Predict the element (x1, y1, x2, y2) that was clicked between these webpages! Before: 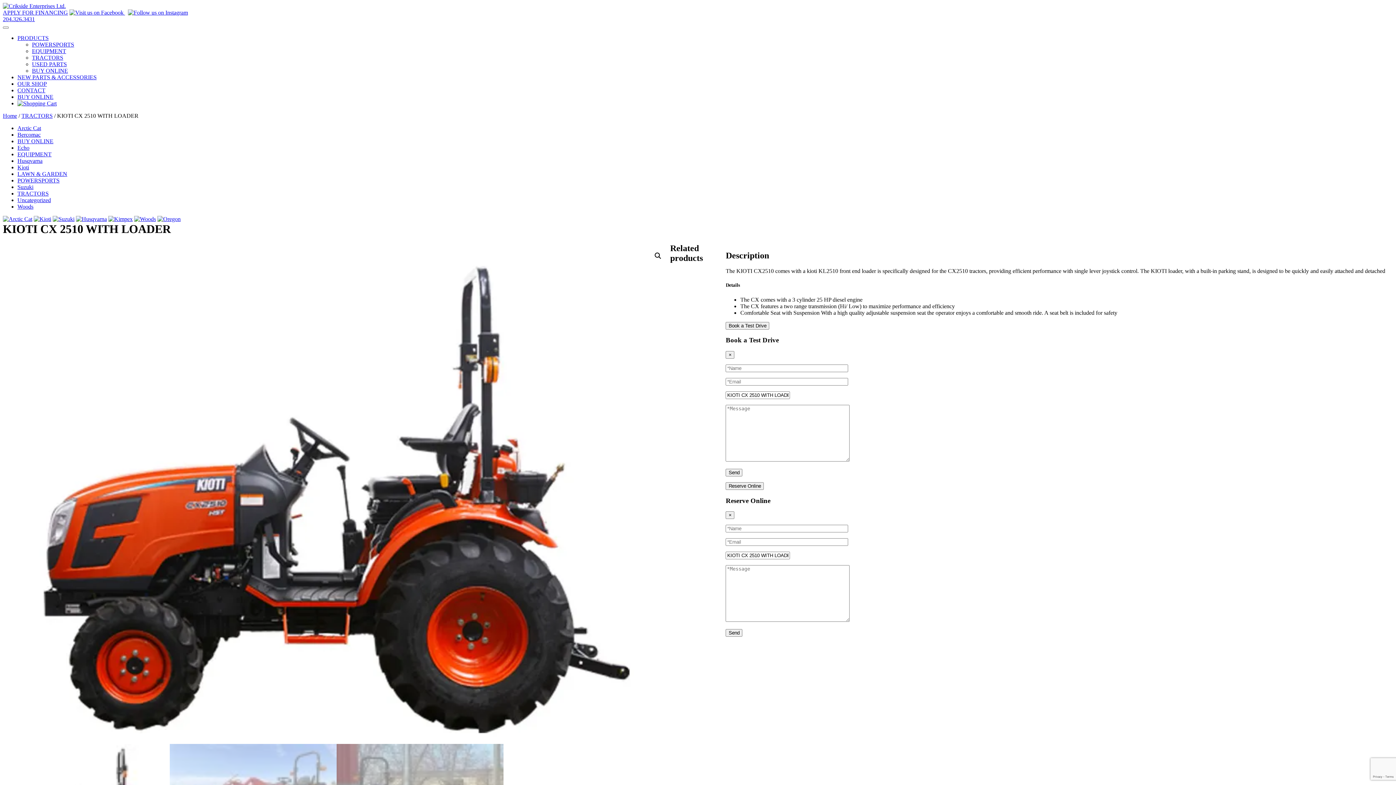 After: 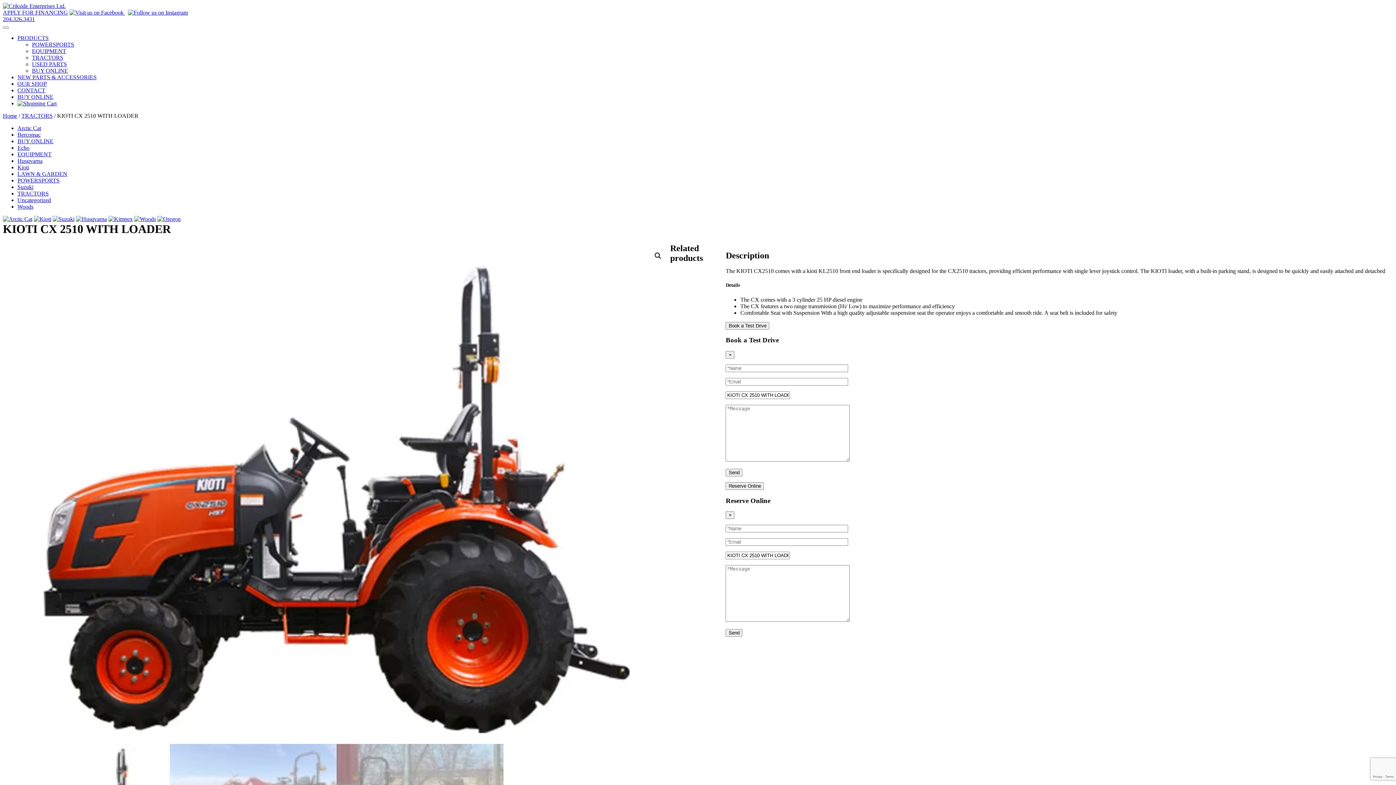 Action: bbox: (2, 16, 34, 22) label: 204.326.3431